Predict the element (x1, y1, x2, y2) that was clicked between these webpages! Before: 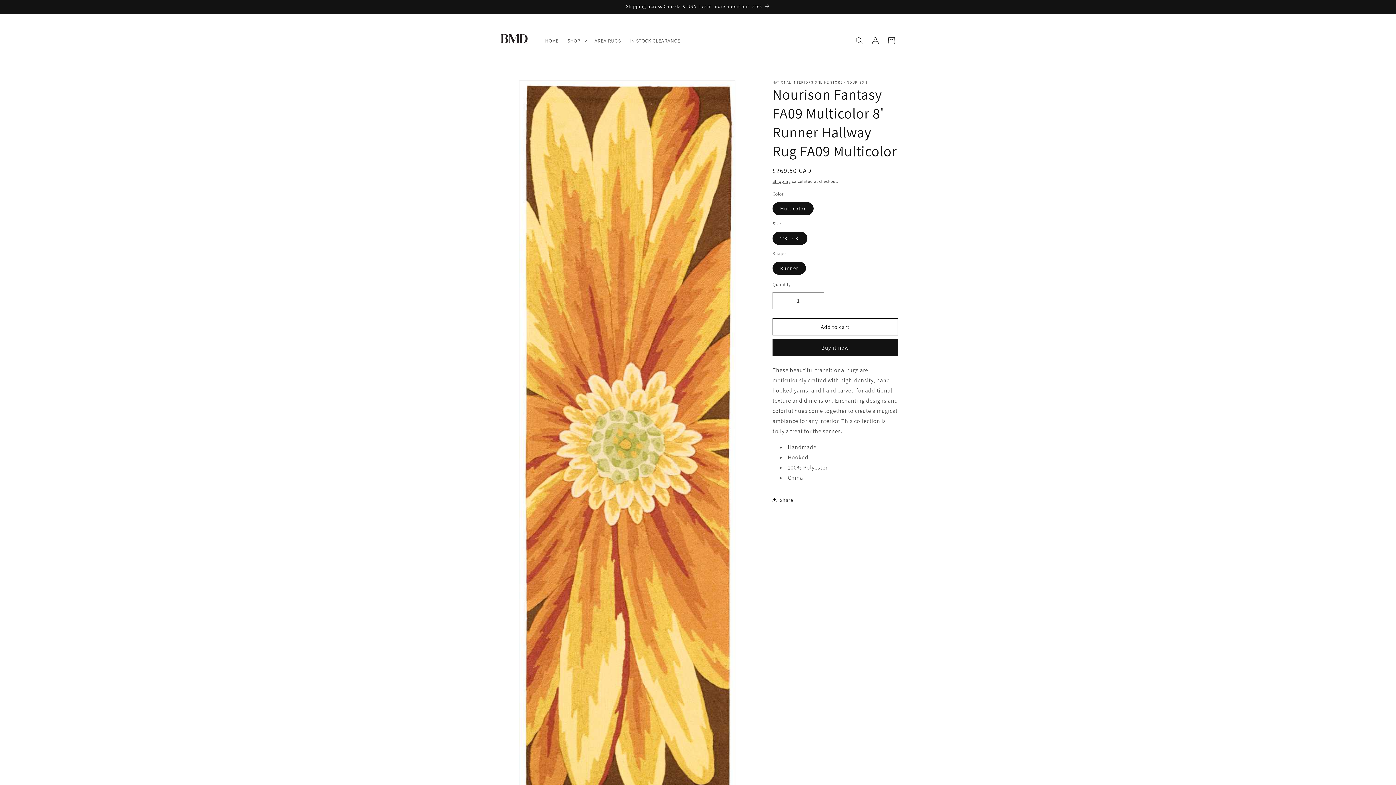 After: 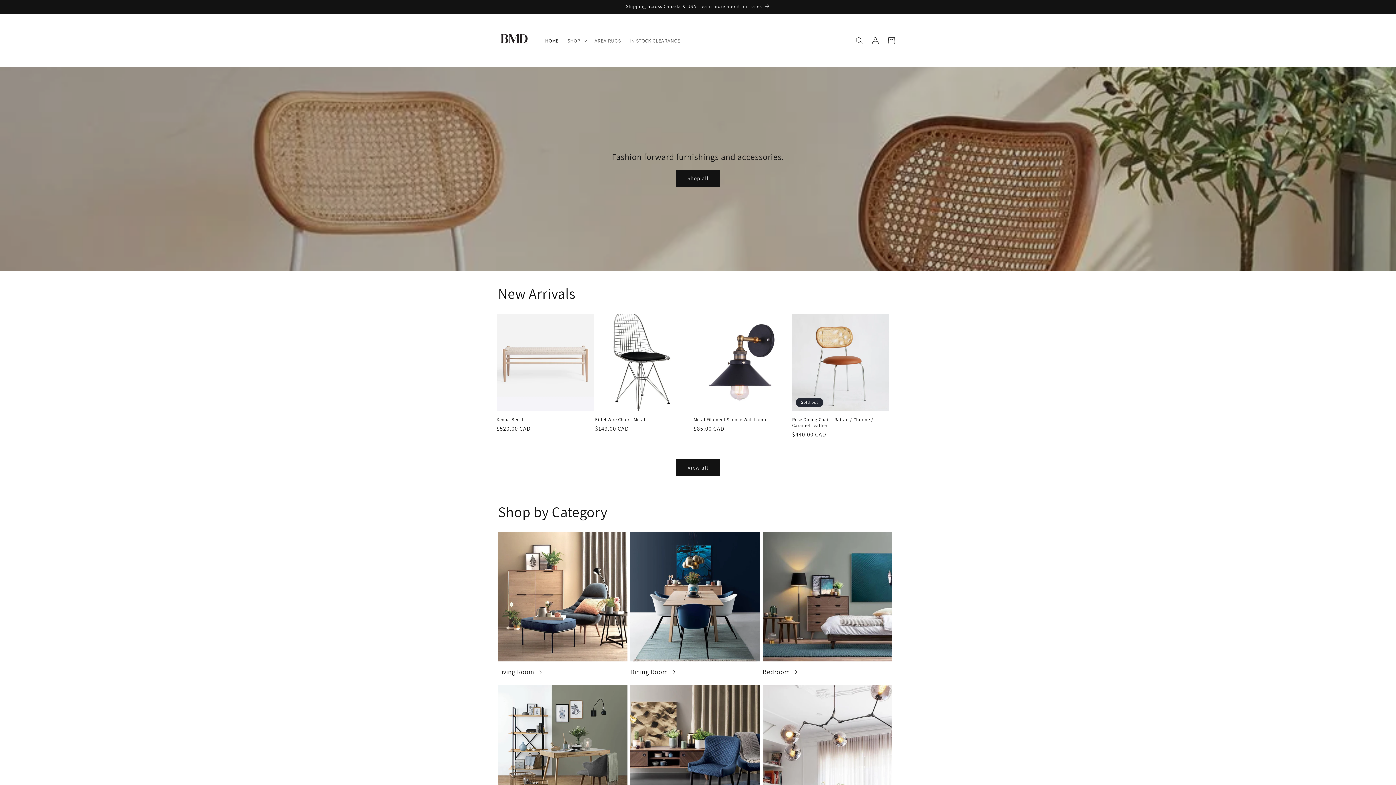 Action: bbox: (495, 21, 533, 59)